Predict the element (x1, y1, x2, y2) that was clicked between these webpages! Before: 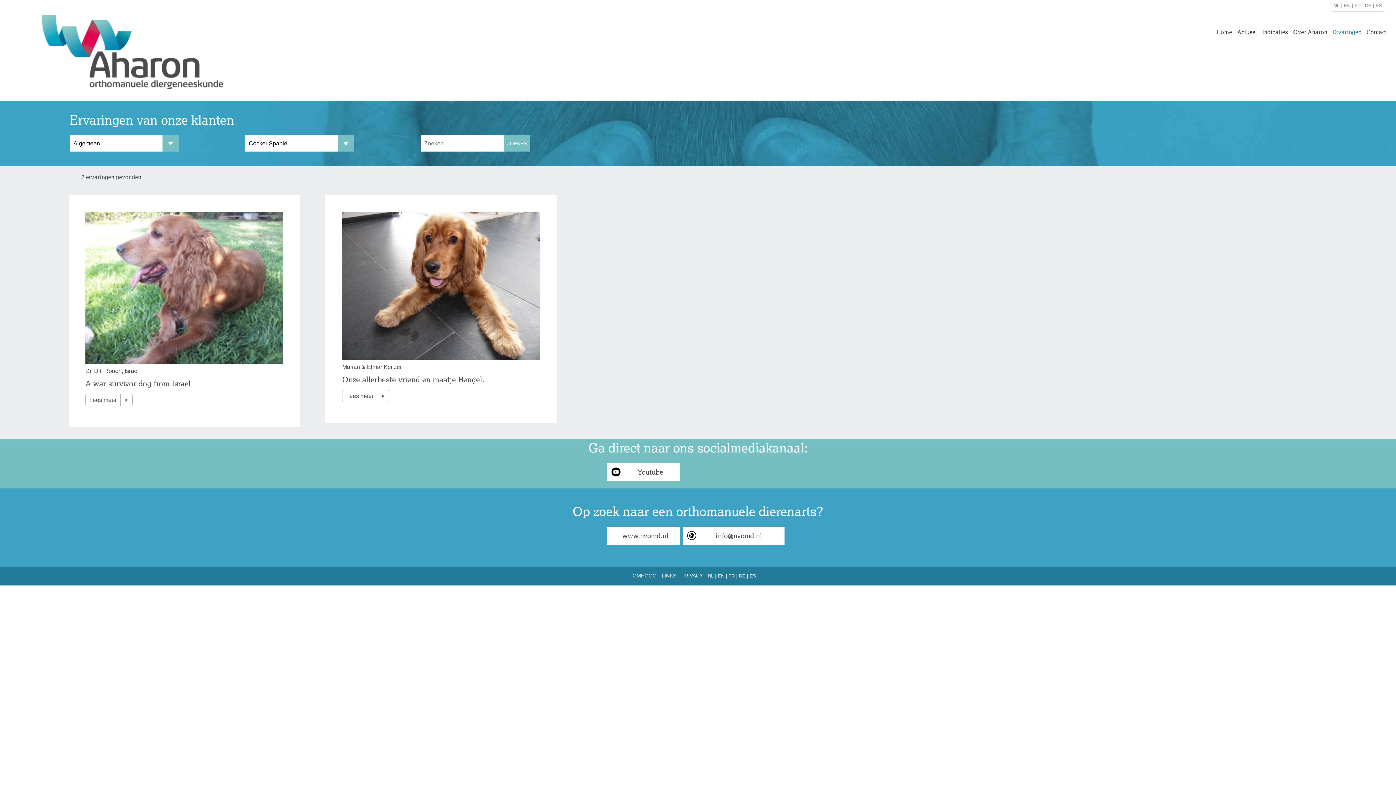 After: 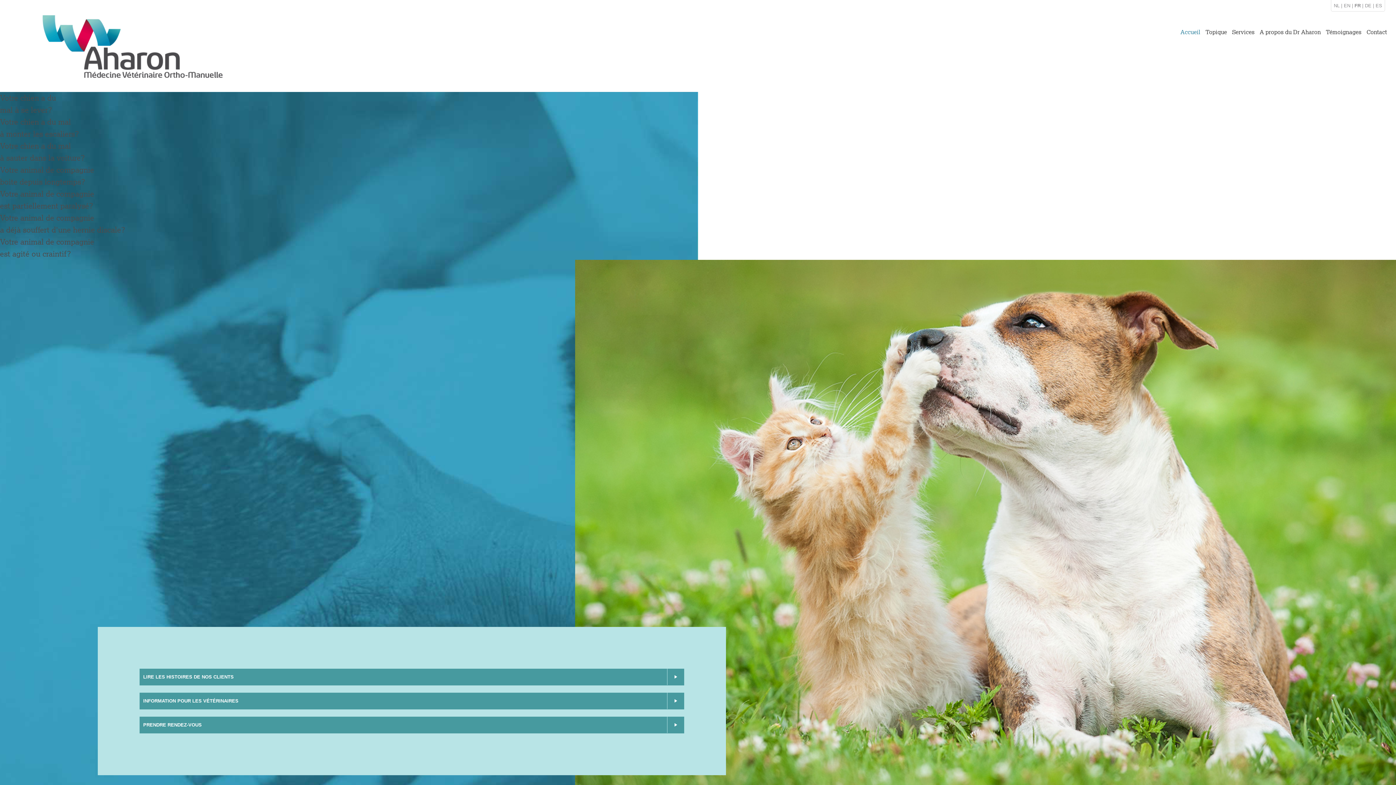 Action: label: FR bbox: (728, 573, 734, 578)